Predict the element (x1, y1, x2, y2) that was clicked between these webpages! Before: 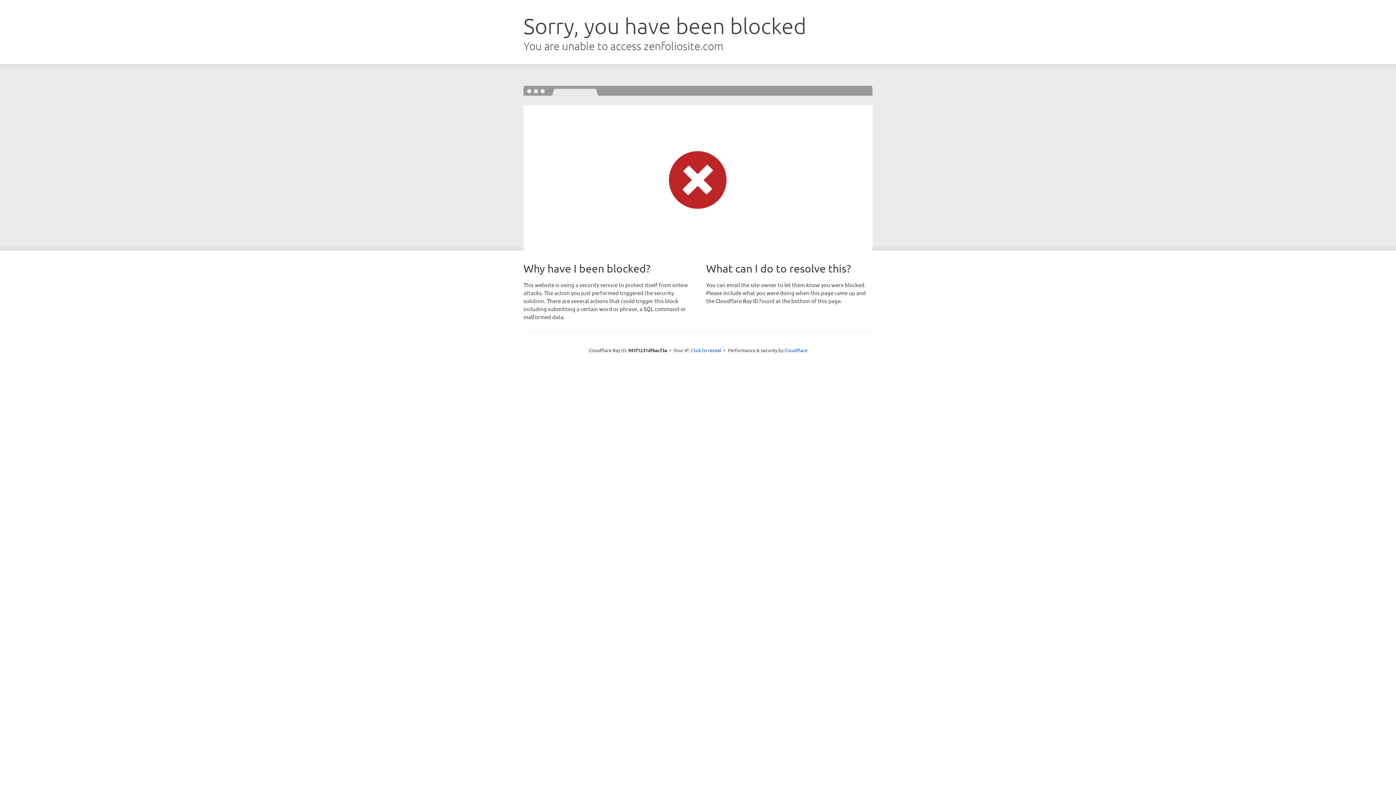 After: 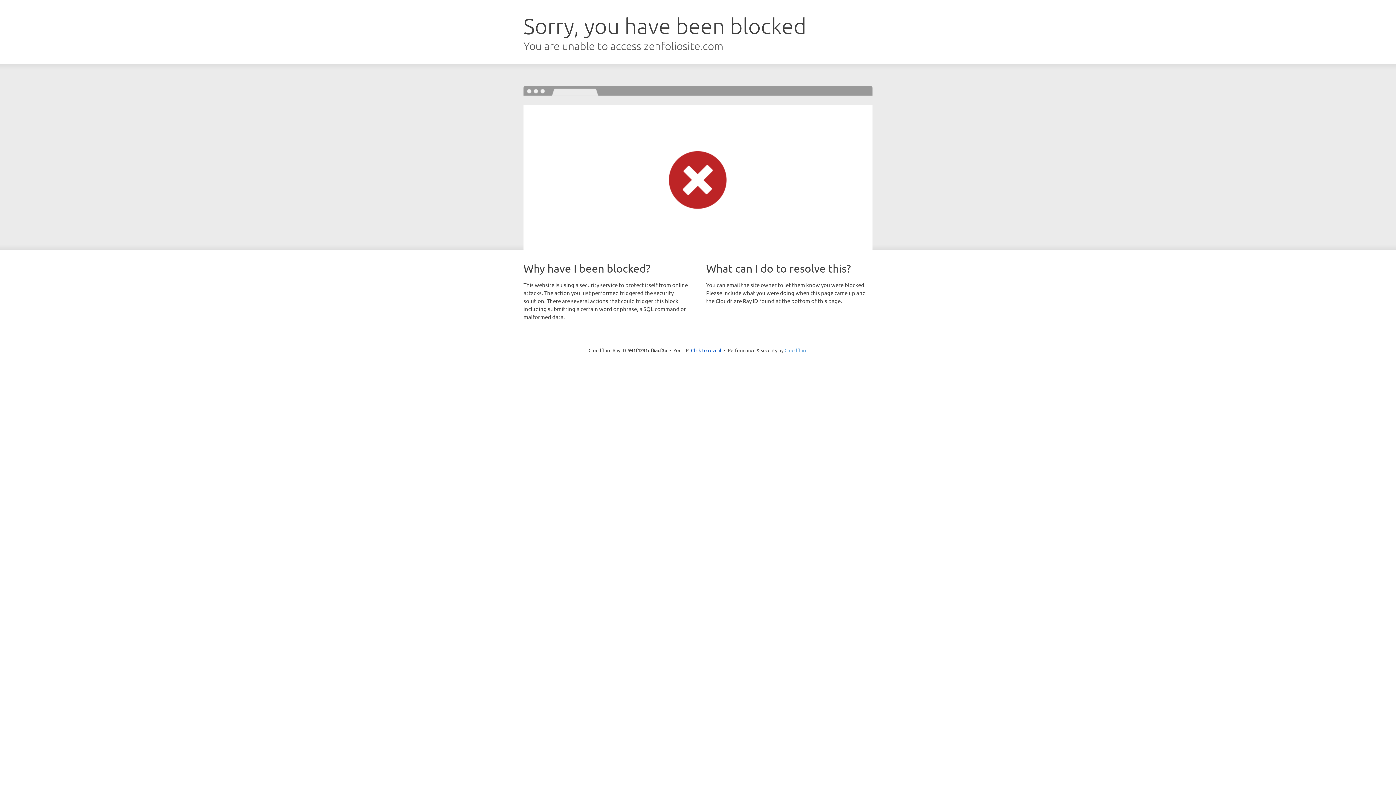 Action: label: Cloudflare bbox: (784, 347, 807, 353)